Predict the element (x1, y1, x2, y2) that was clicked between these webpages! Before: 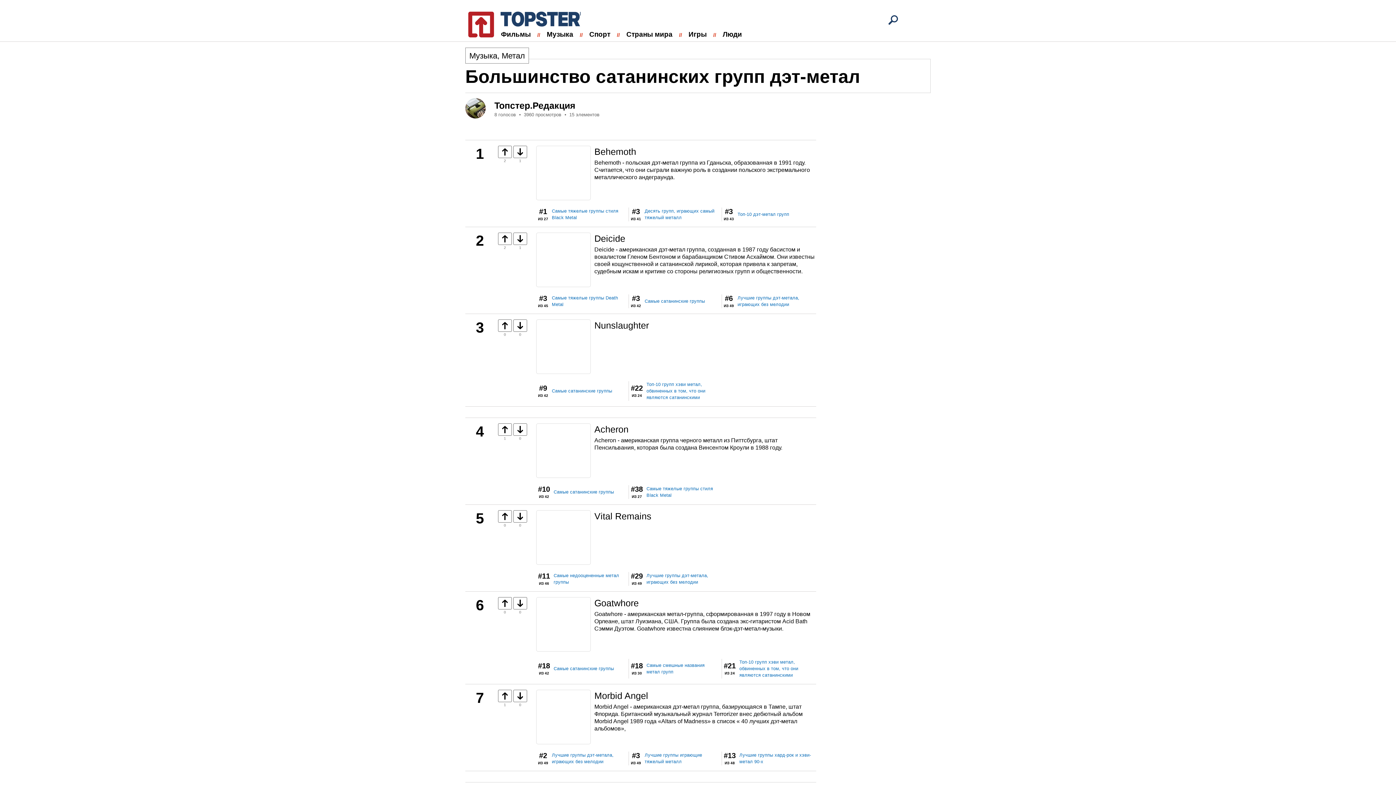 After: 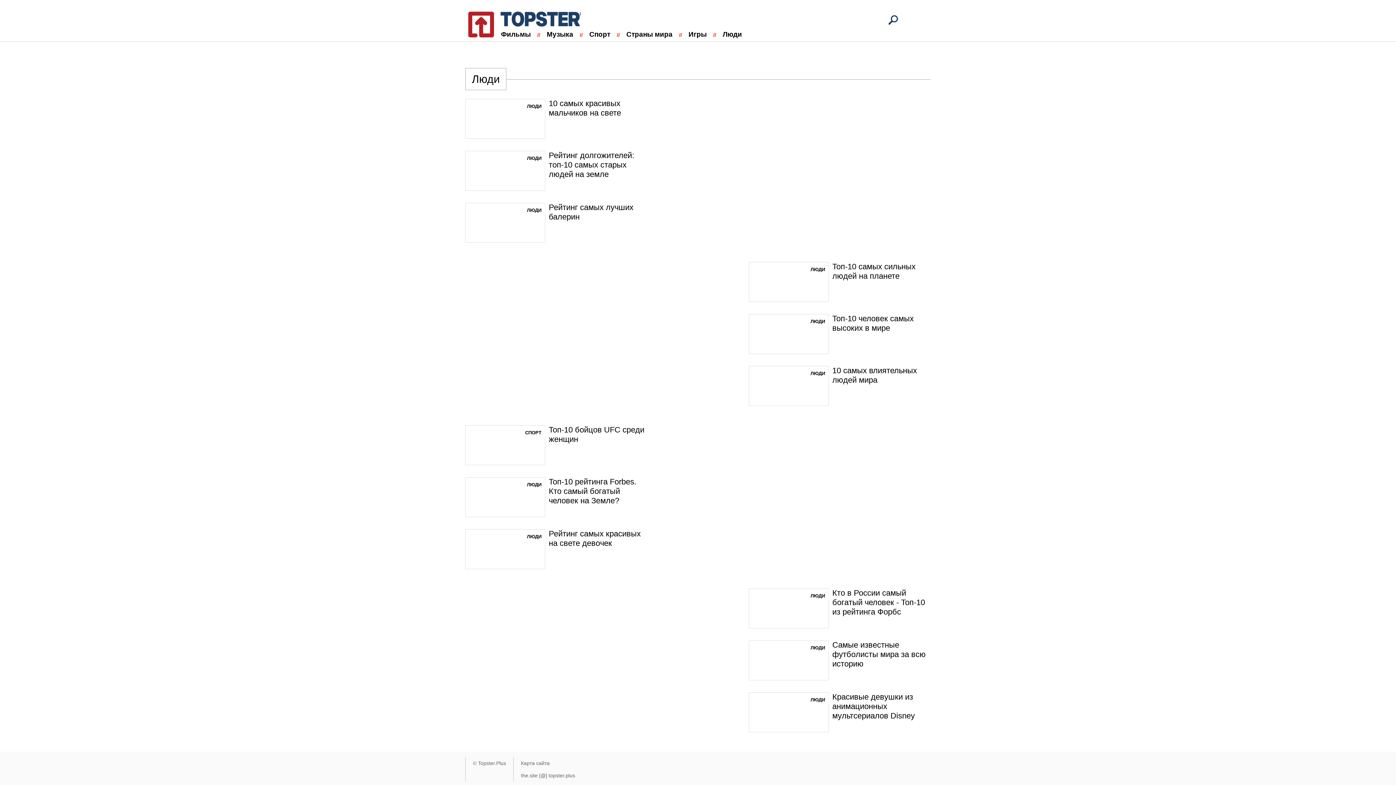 Action: bbox: (722, 30, 748, 37) label: Люди